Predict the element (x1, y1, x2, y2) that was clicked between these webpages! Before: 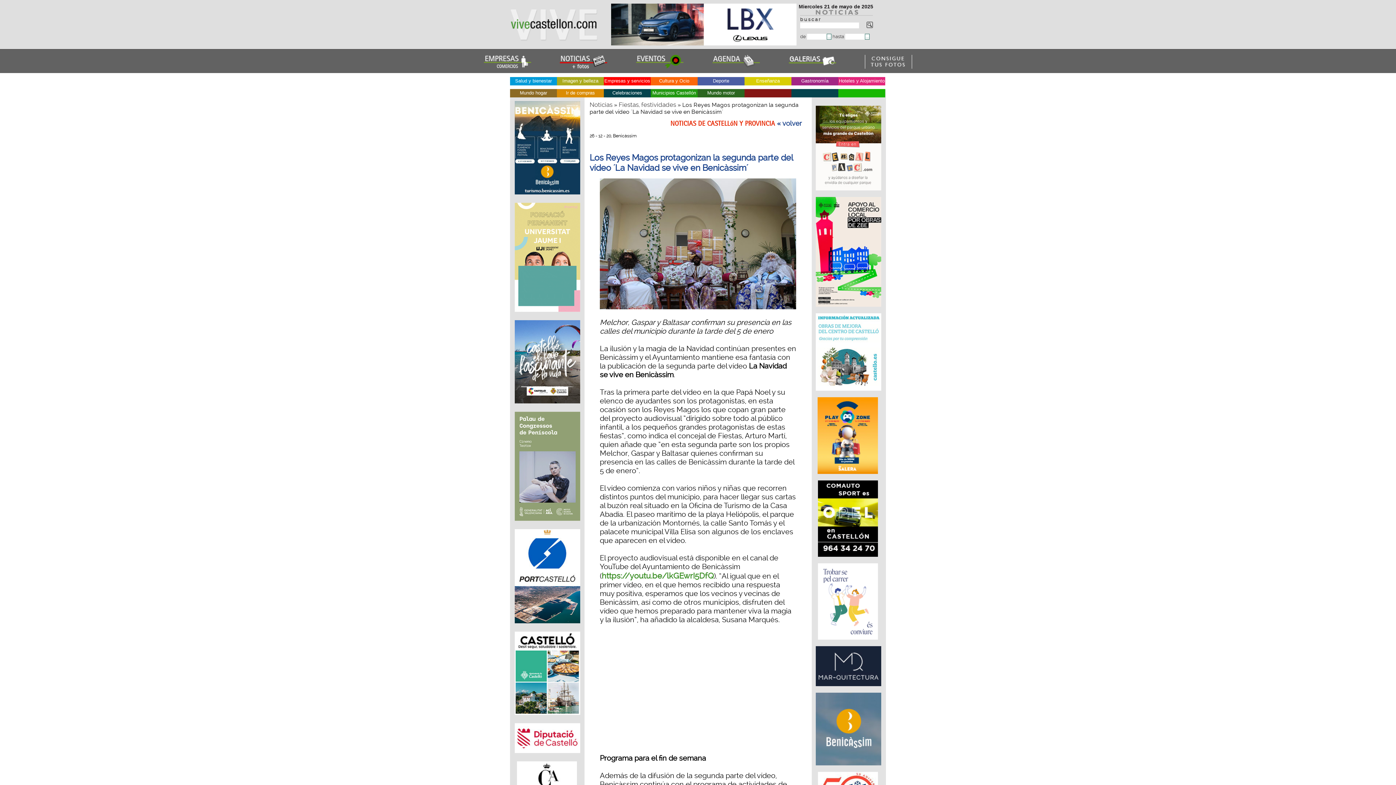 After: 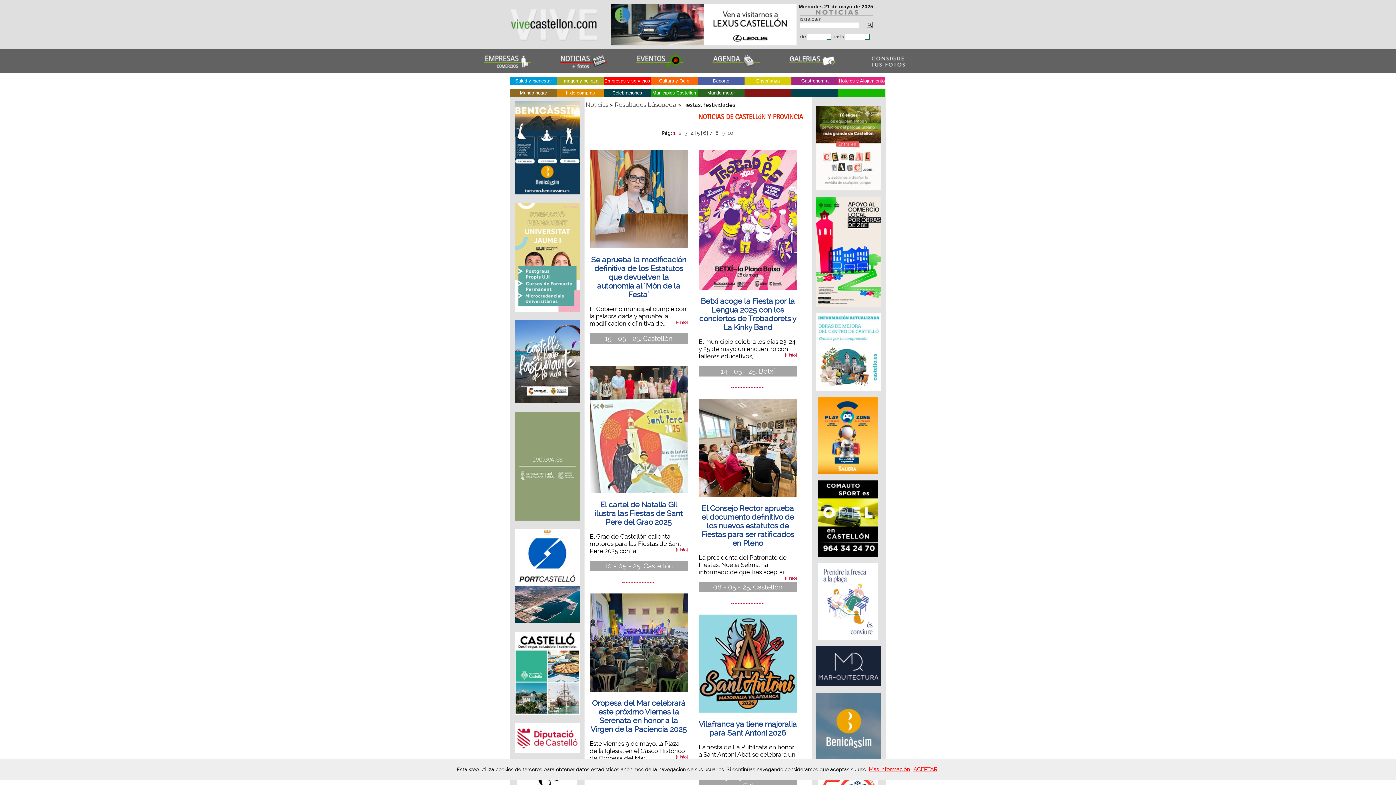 Action: label: Fiestas, festividades bbox: (618, 101, 676, 108)